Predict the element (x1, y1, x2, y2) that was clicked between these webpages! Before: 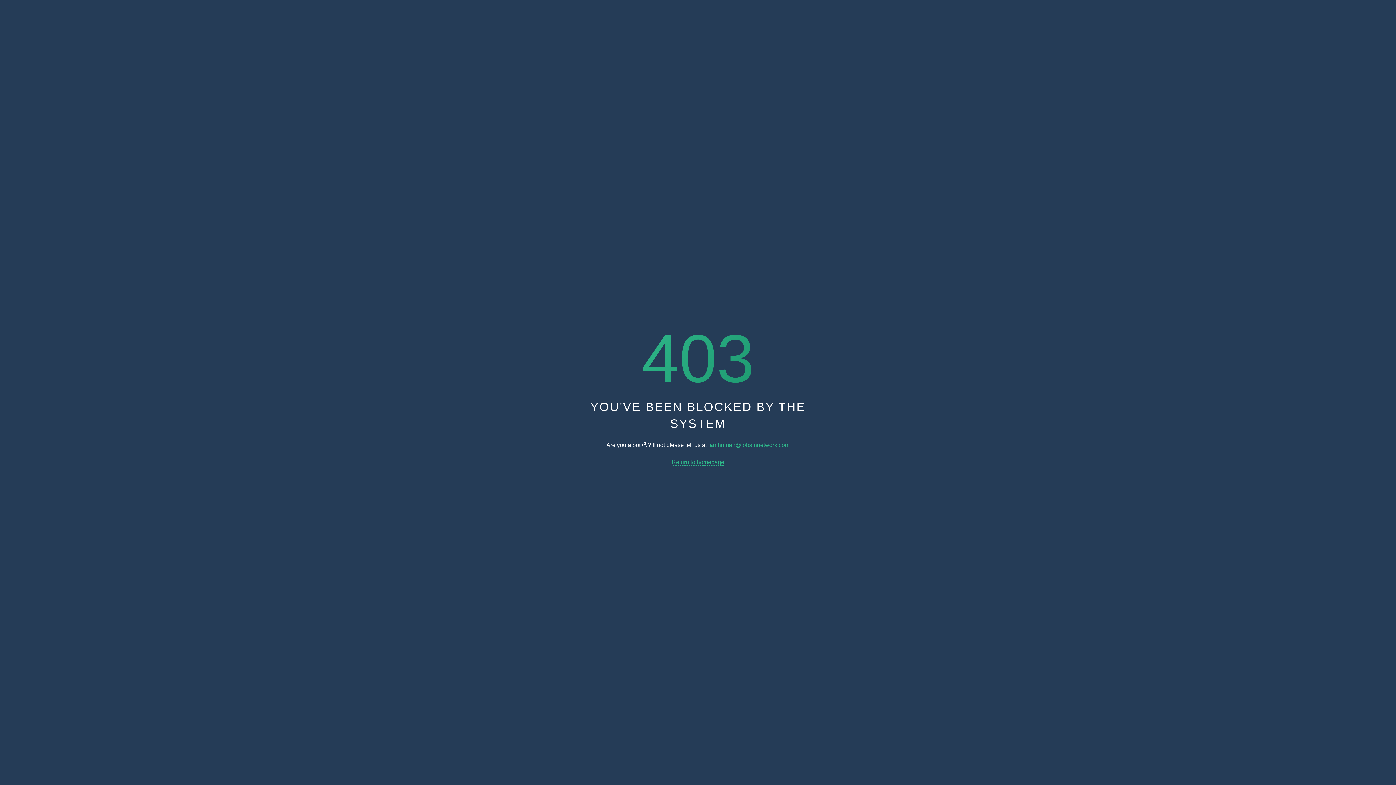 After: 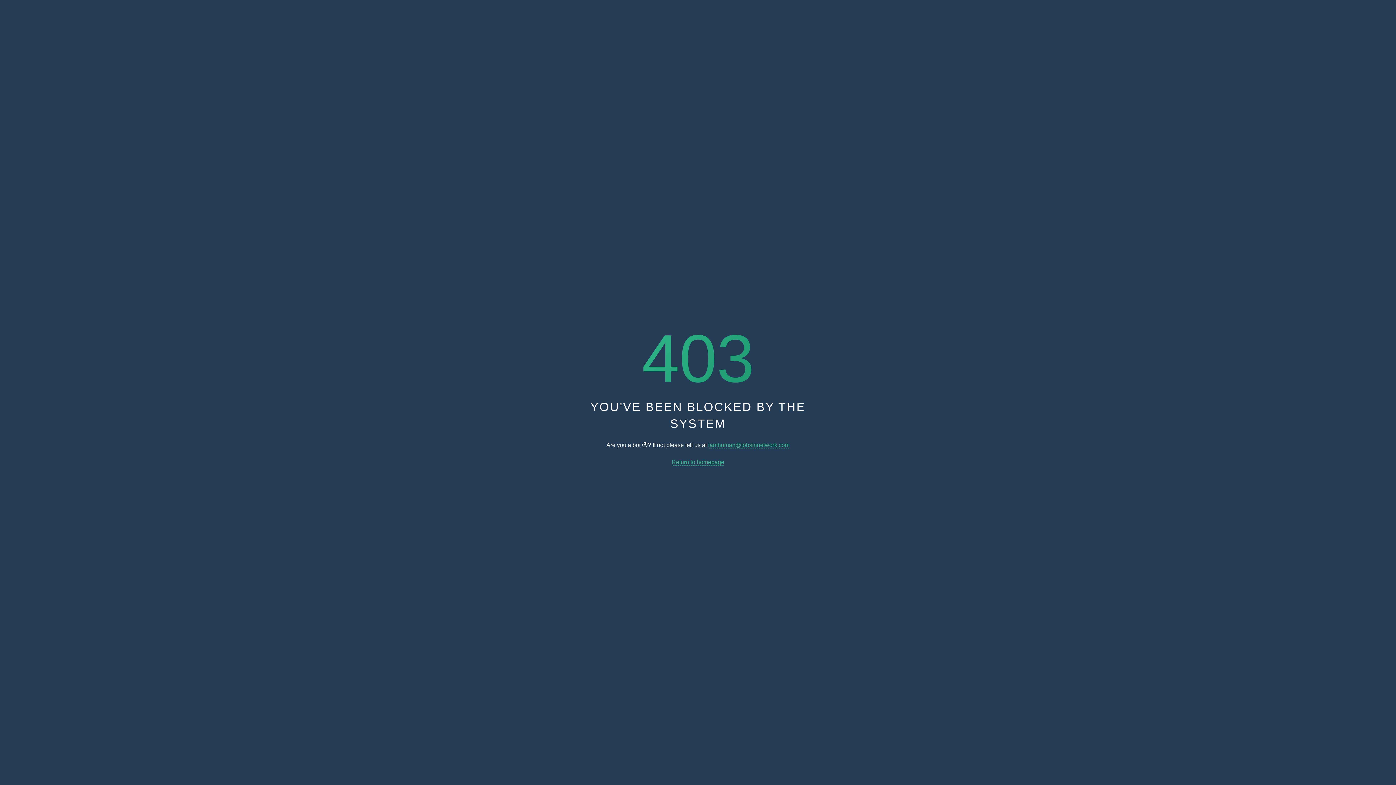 Action: bbox: (671, 459, 724, 465) label: Return to homepage